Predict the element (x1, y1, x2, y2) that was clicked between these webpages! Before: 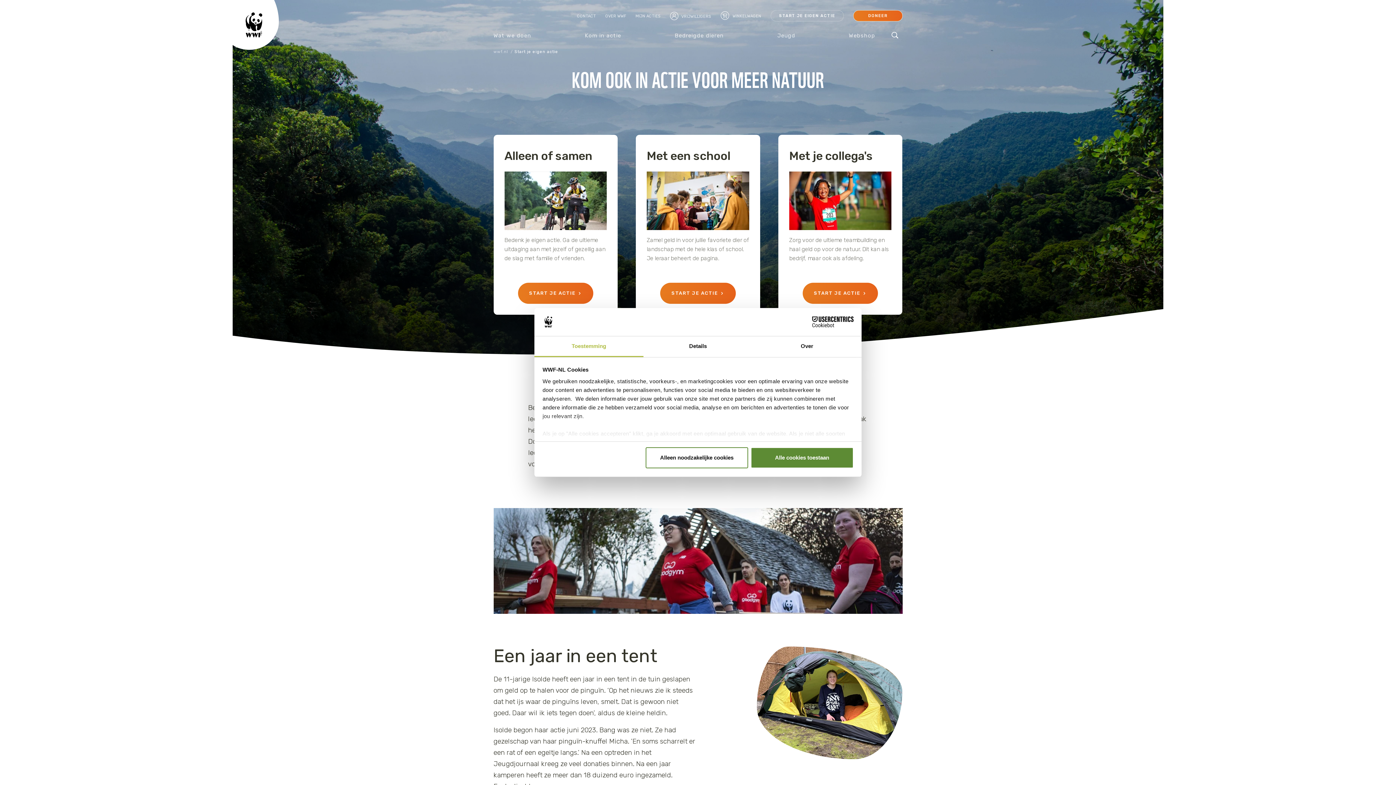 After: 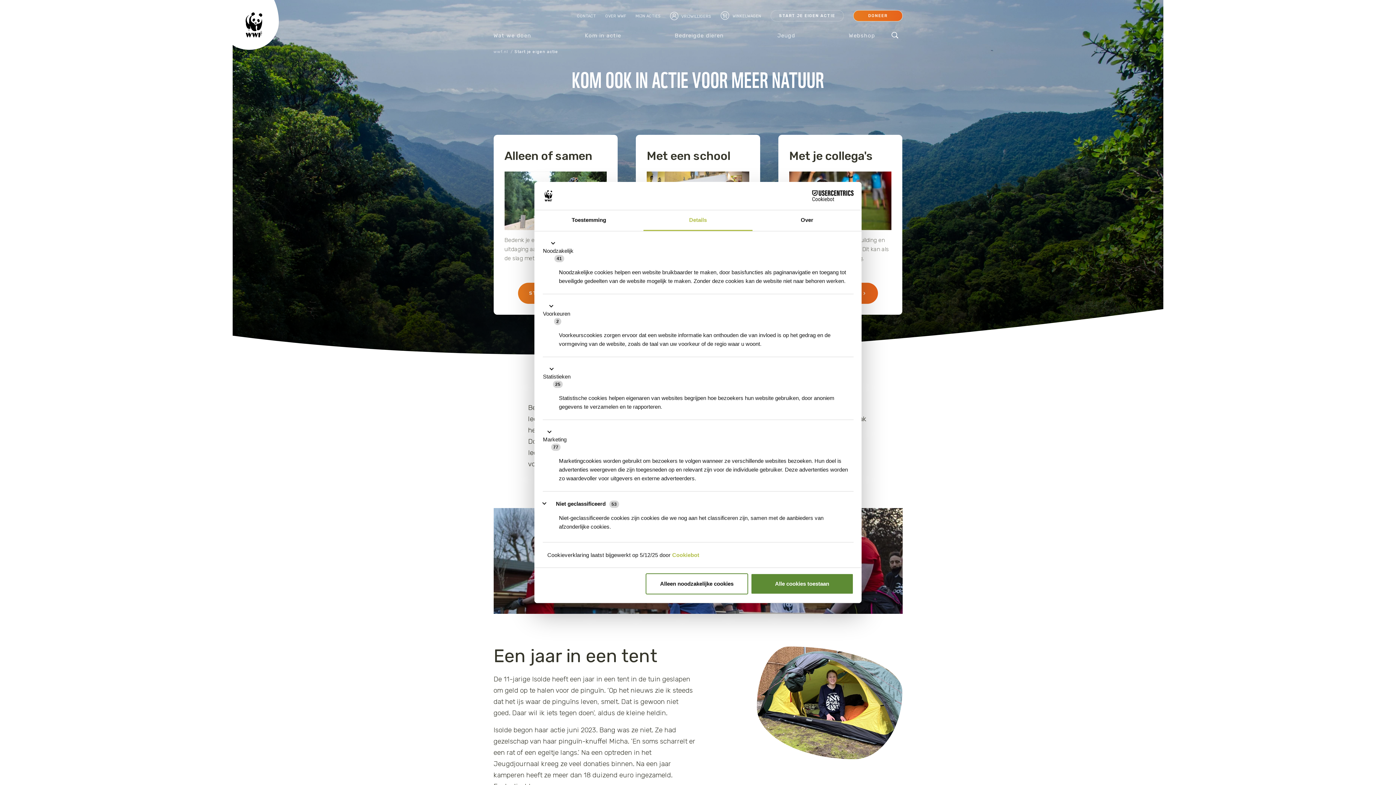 Action: bbox: (643, 336, 752, 357) label: Details